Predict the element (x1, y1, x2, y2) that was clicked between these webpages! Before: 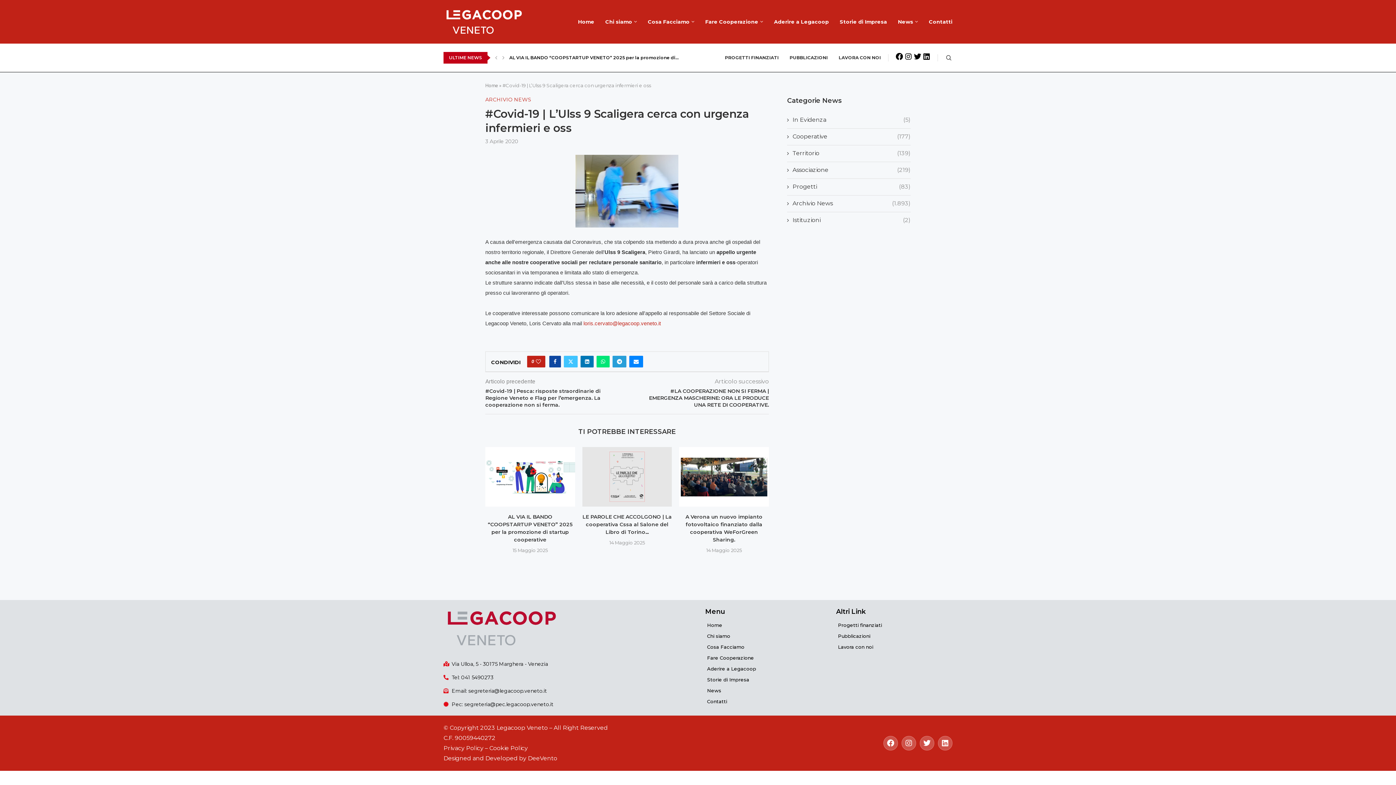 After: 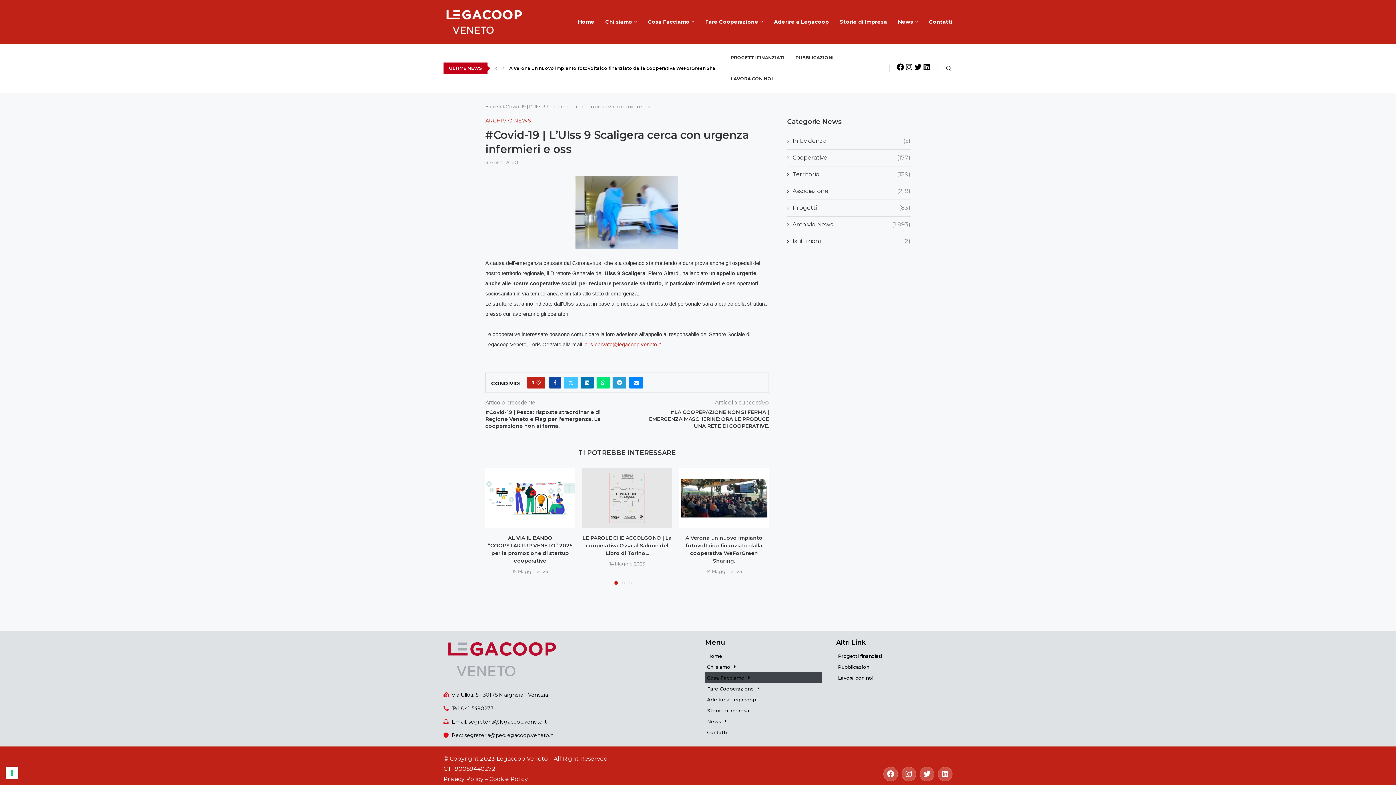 Action: bbox: (705, 641, 821, 652) label: Cosa Facciamo